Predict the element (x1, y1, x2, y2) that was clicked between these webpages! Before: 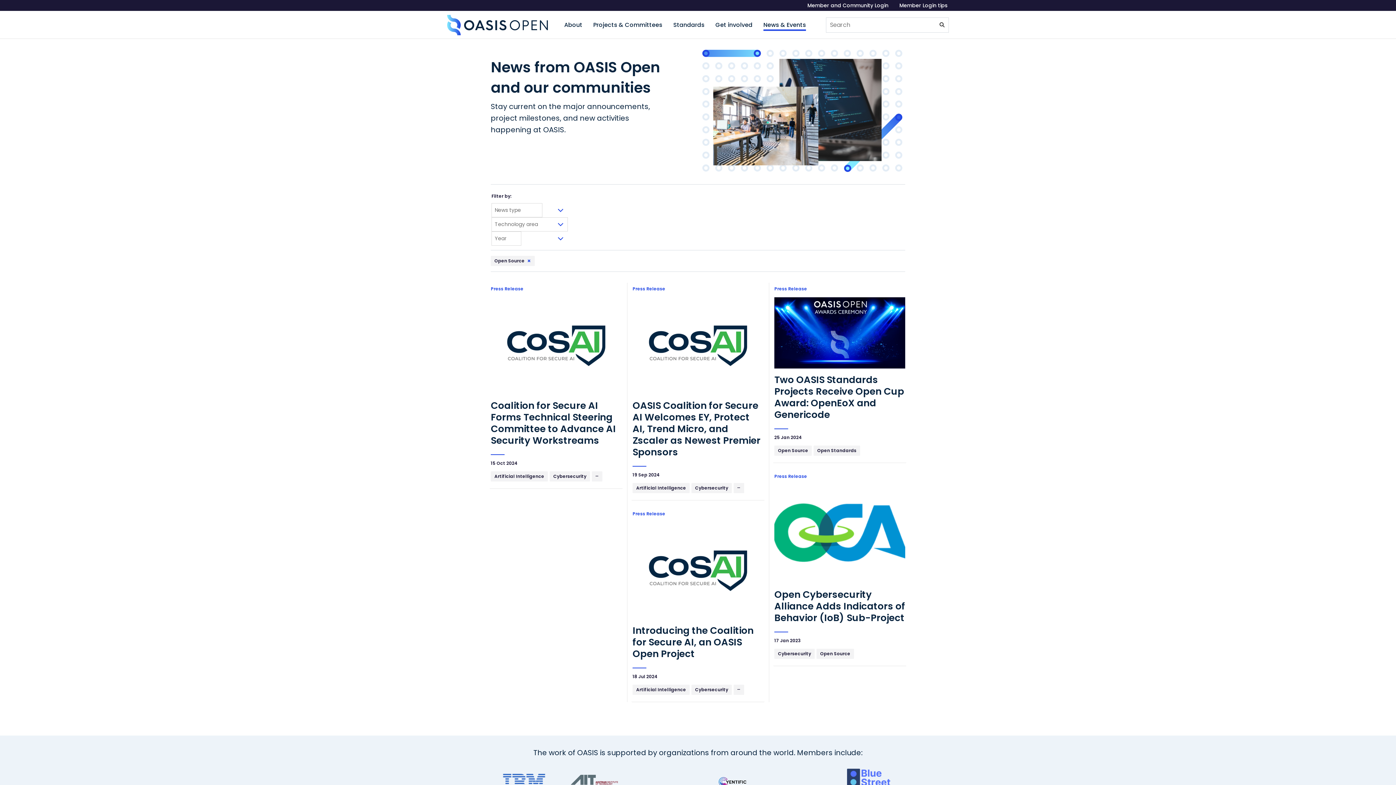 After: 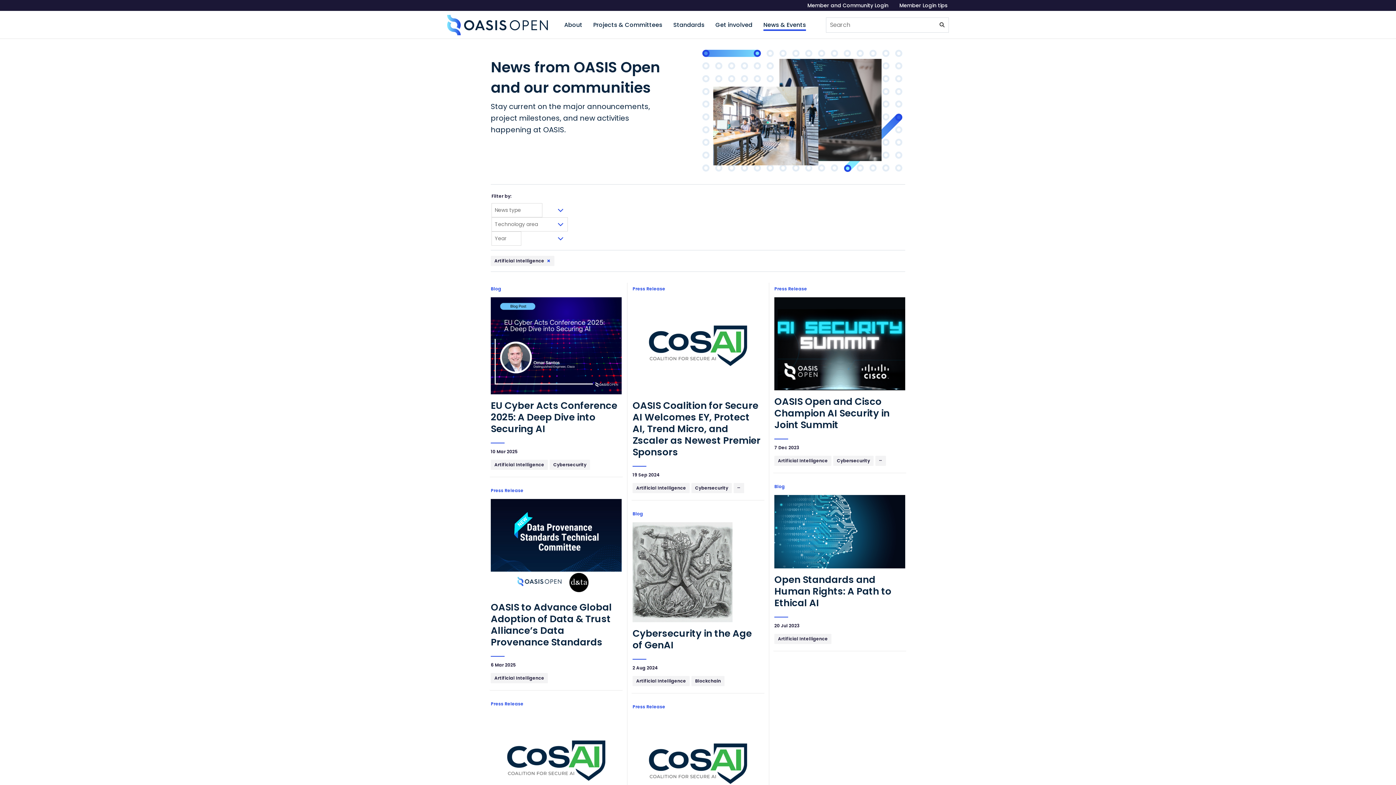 Action: bbox: (490, 471, 548, 481) label: Artificial Intelligence